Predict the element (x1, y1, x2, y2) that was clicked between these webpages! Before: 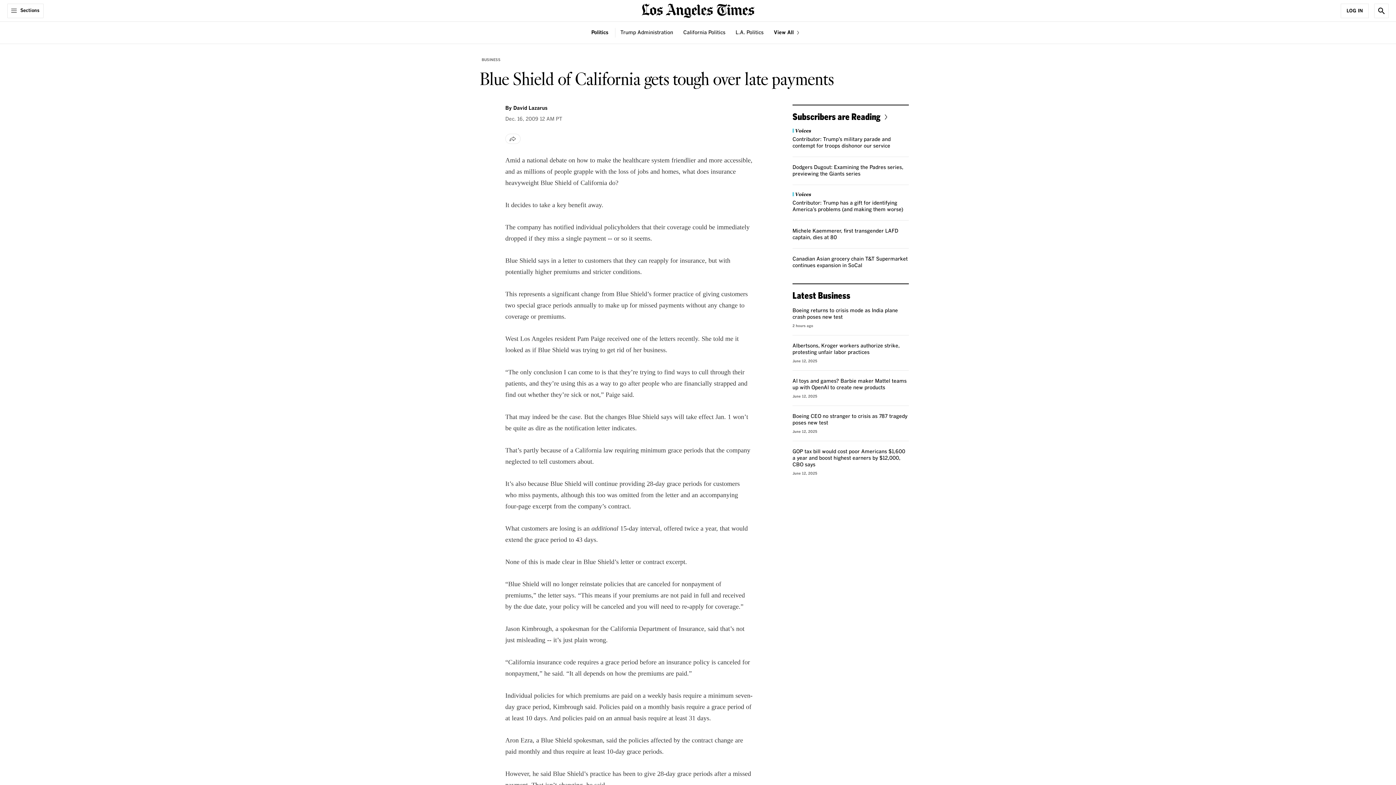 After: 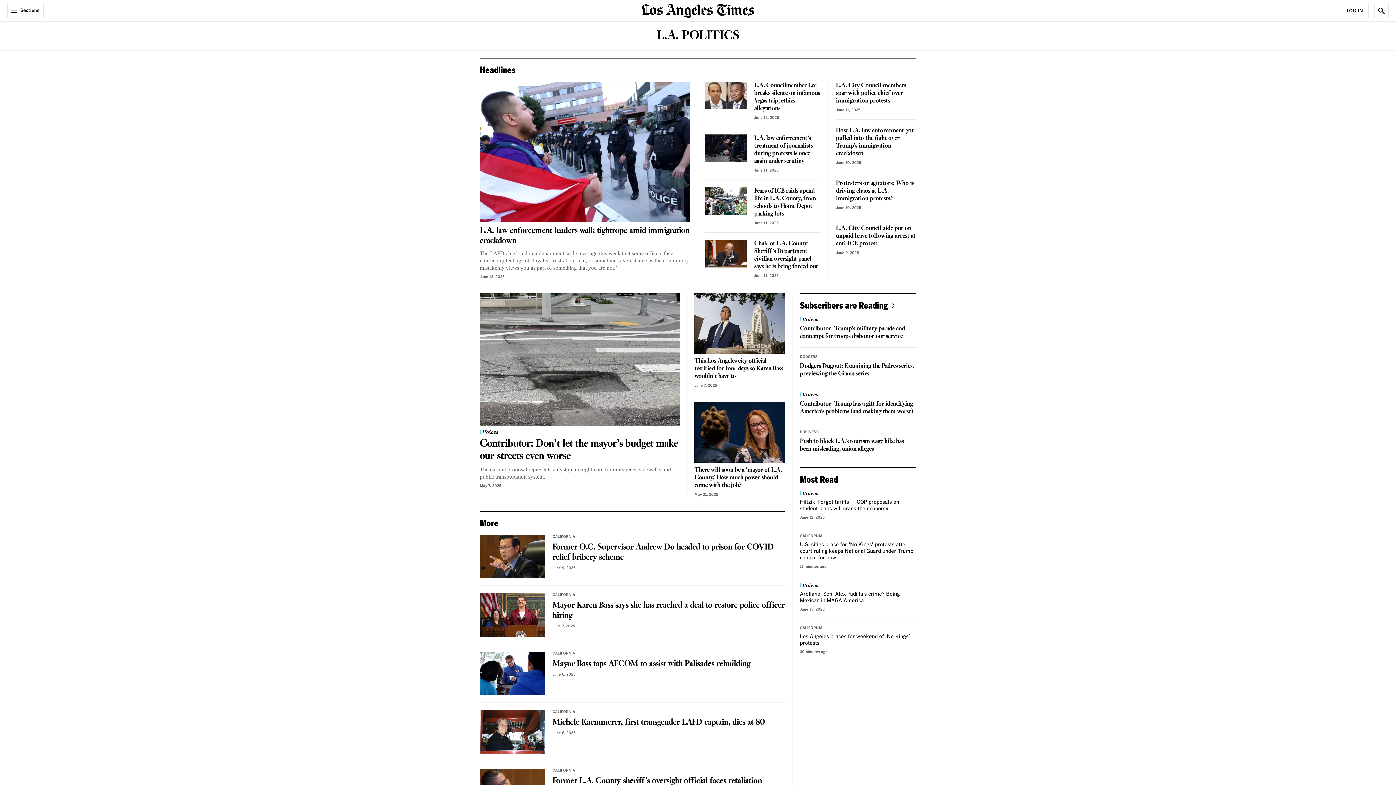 Action: label: L.A. Politics bbox: (735, 29, 763, 36)